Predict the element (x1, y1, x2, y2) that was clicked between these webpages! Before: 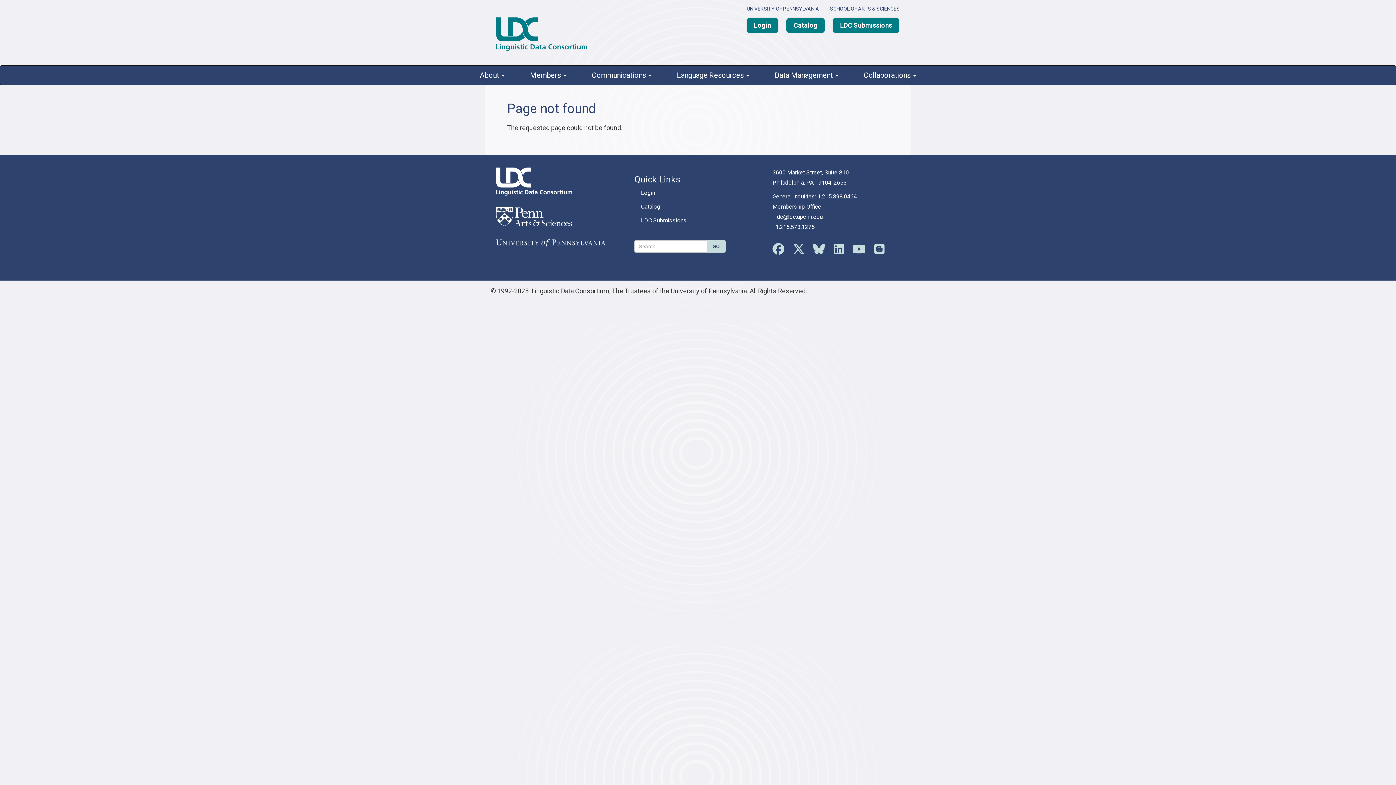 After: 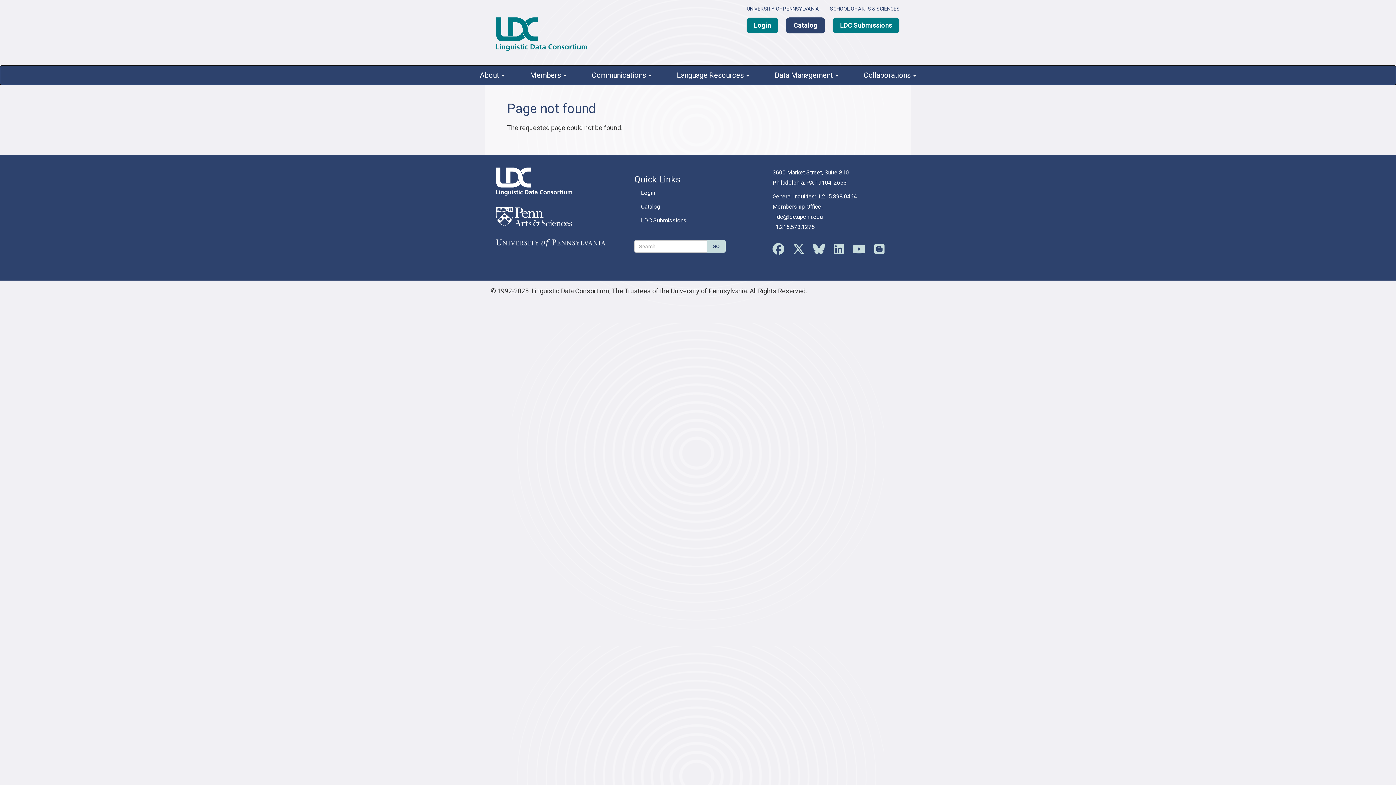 Action: bbox: (786, 17, 825, 33) label: Catalog